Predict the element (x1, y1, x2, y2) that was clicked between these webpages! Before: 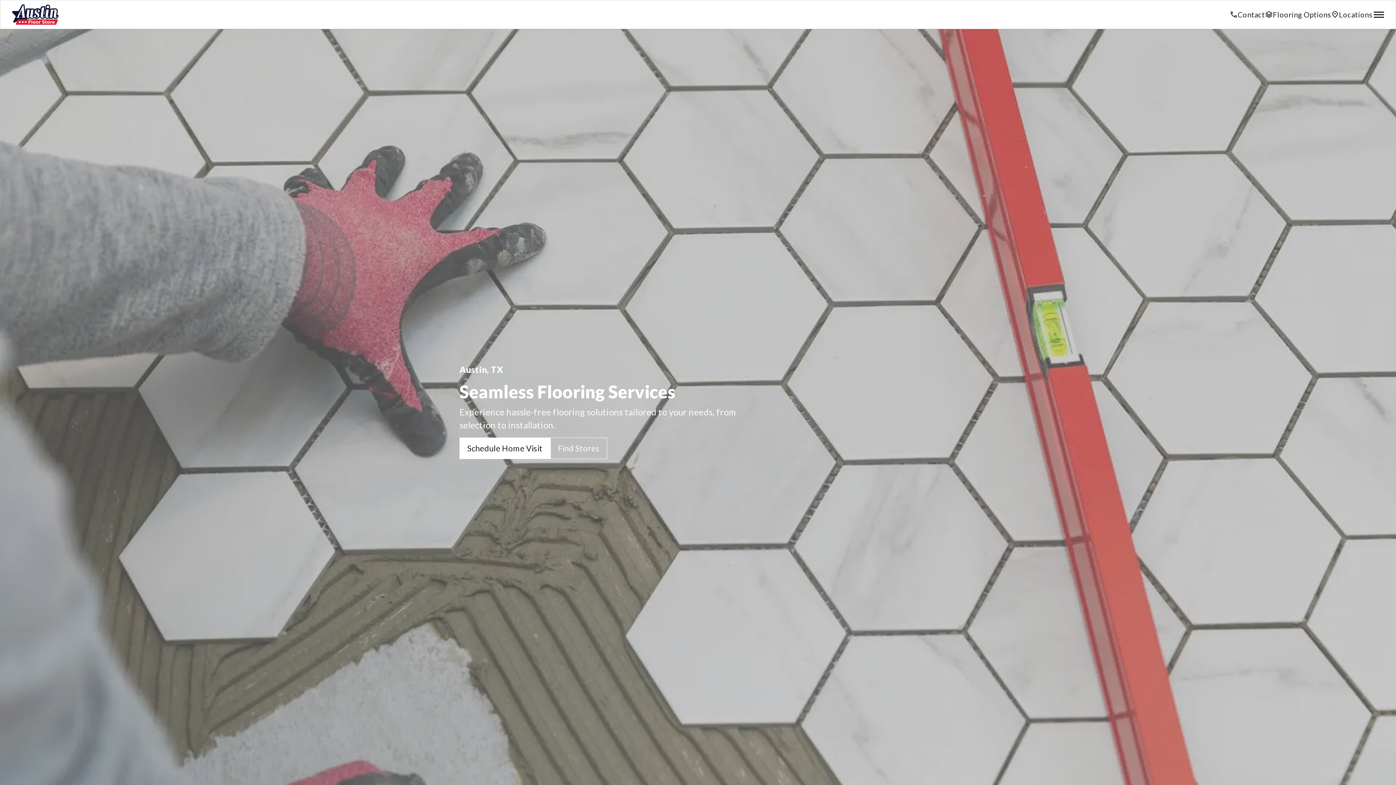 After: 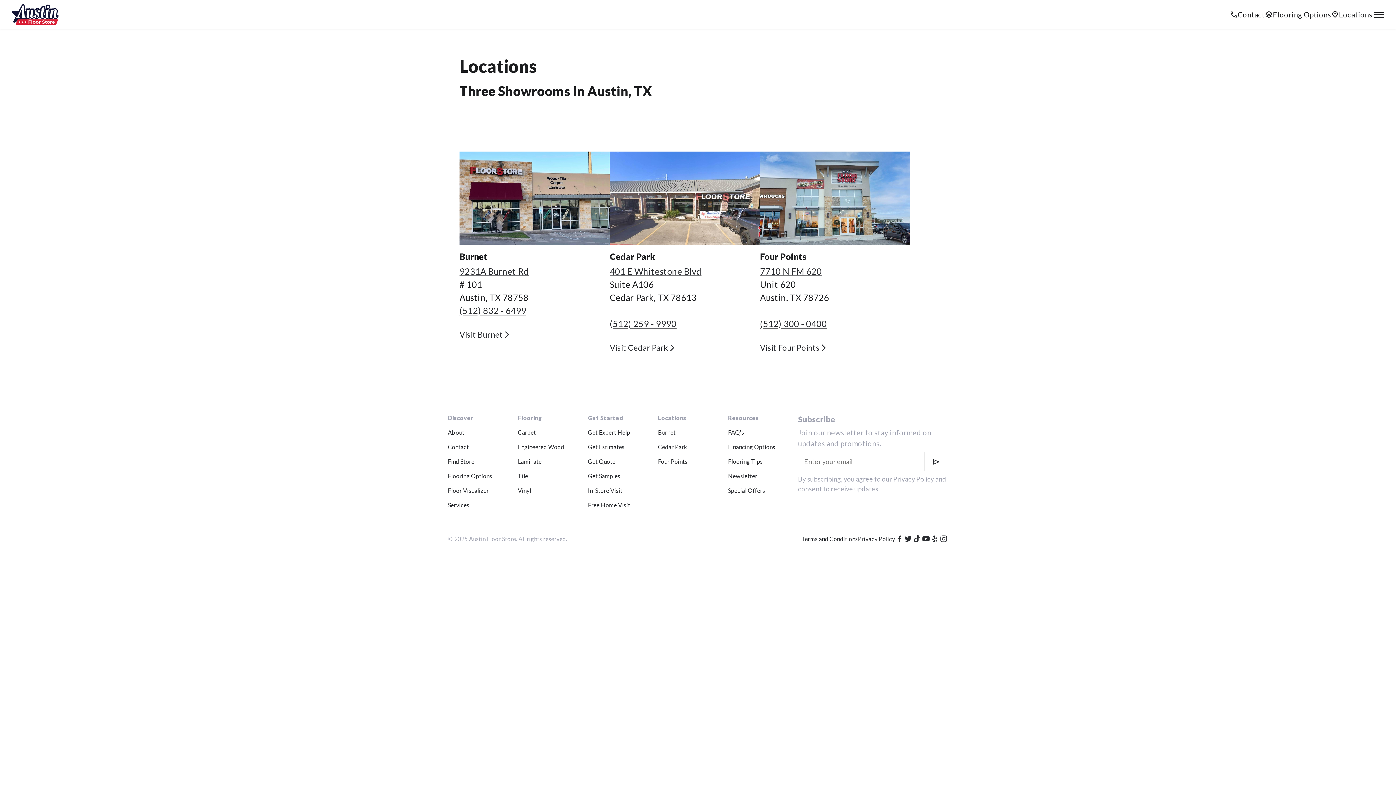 Action: bbox: (550, 437, 607, 459) label: Find Stores